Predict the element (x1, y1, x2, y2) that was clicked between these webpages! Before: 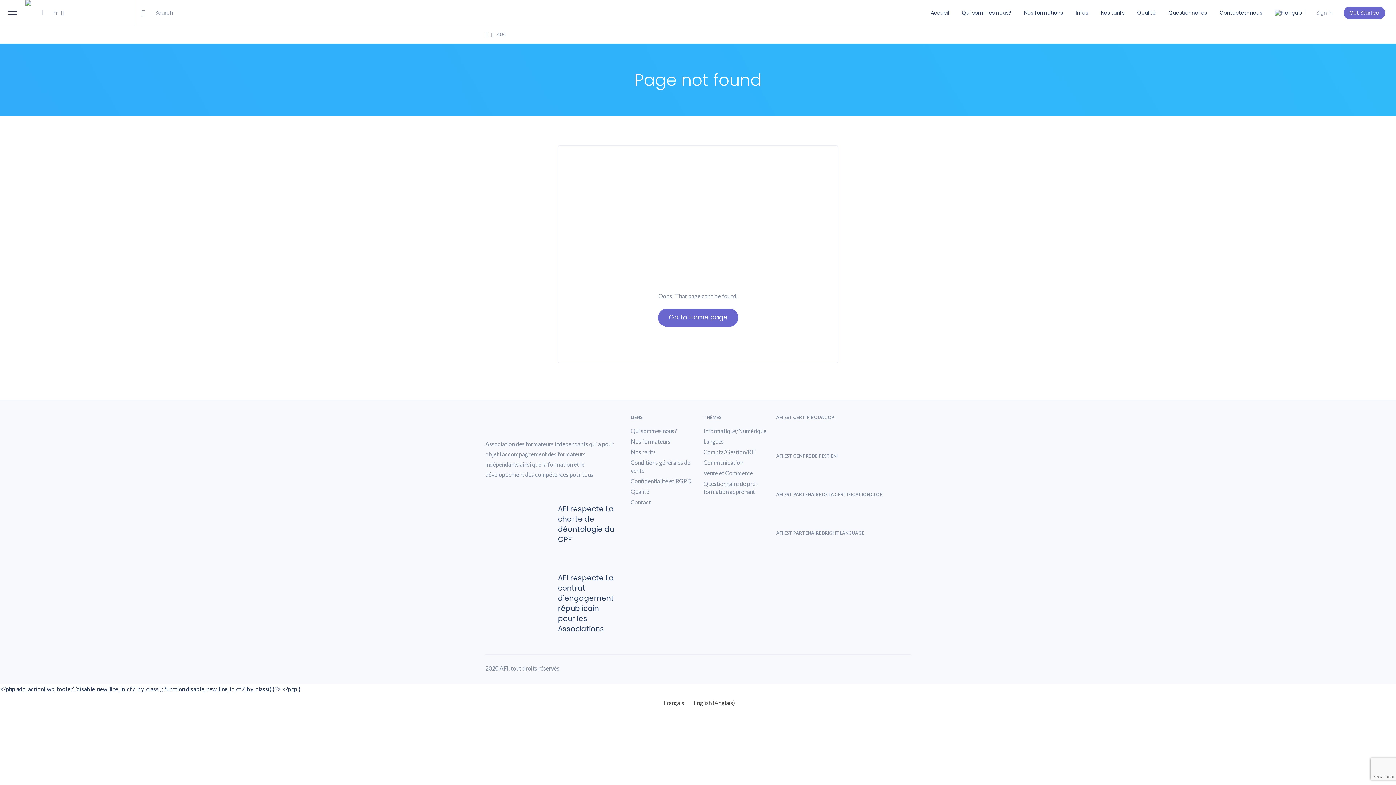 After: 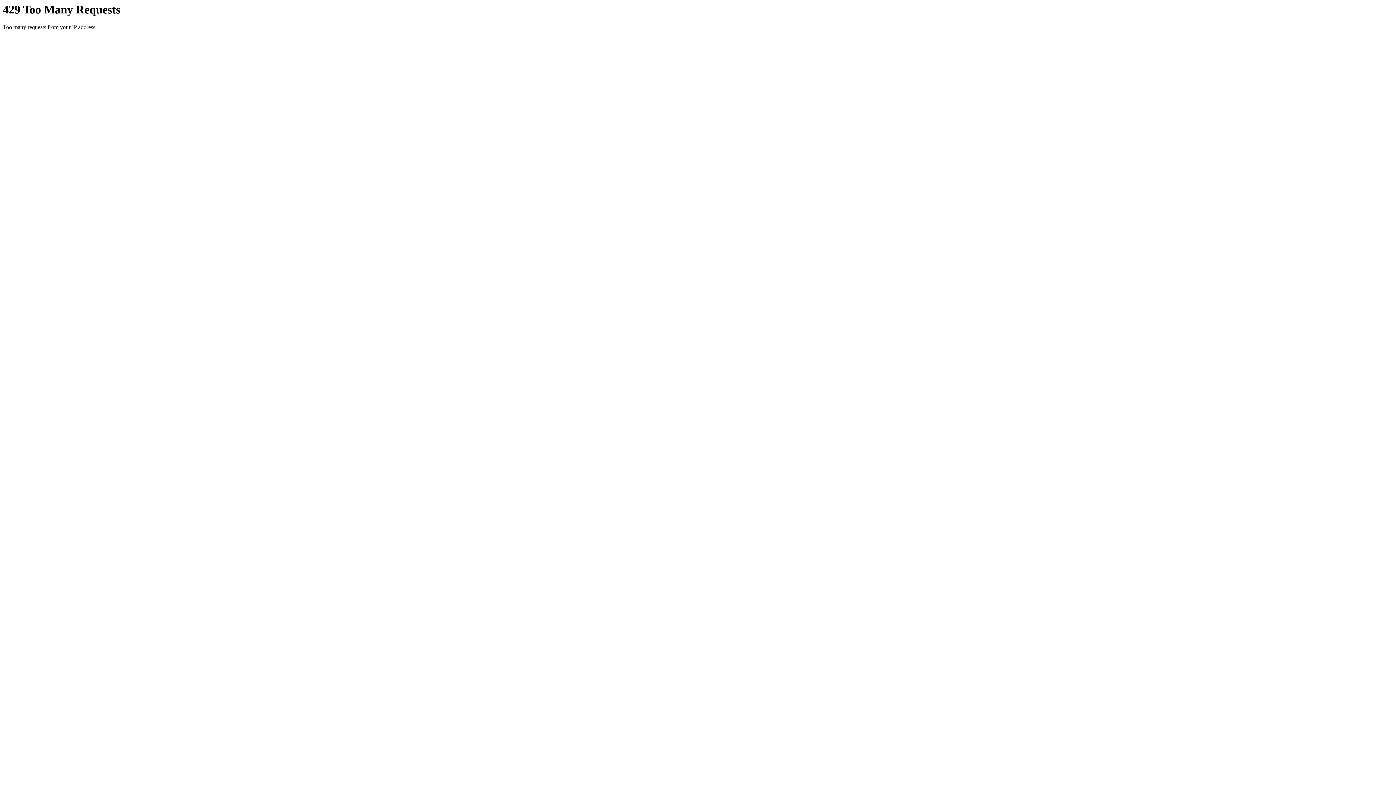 Action: bbox: (688, 697, 738, 708) label: English (Anglais)